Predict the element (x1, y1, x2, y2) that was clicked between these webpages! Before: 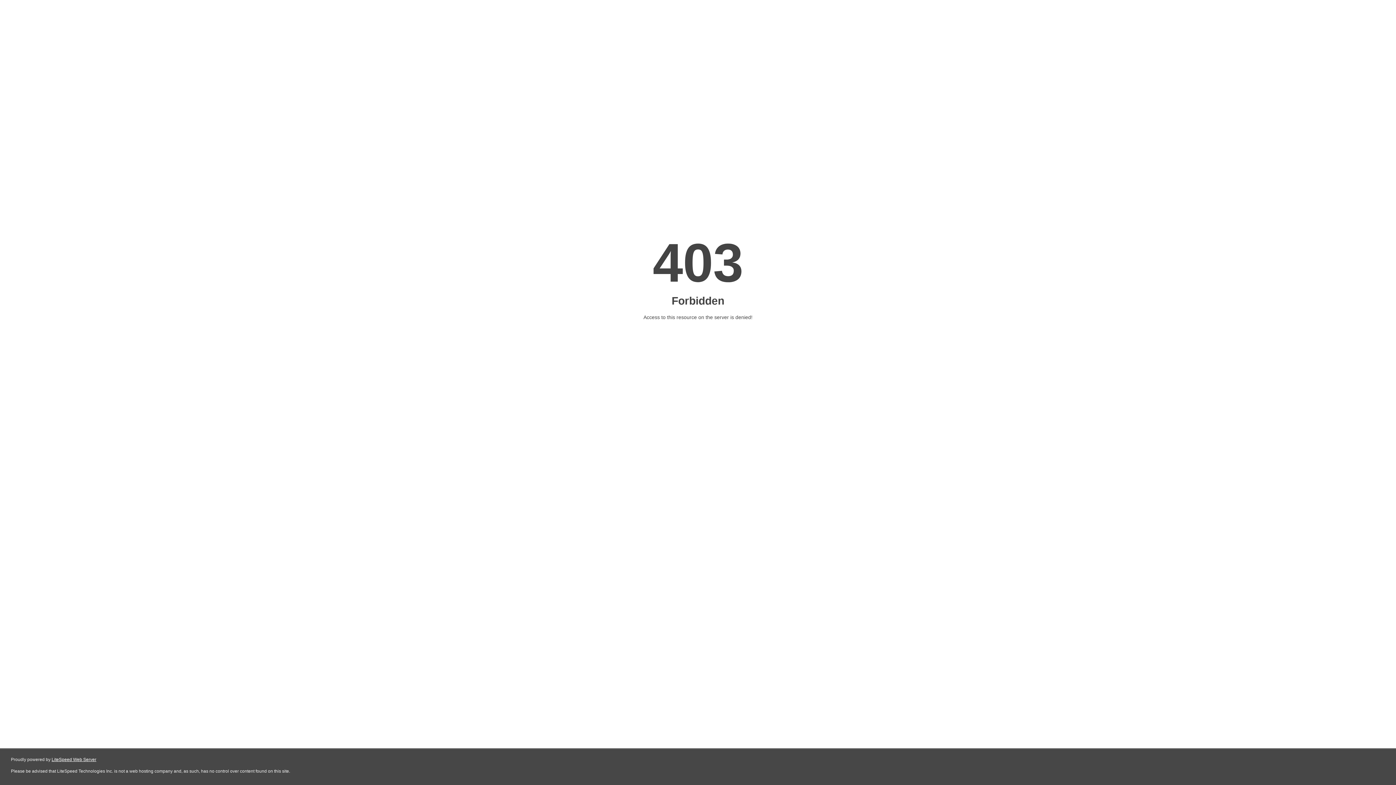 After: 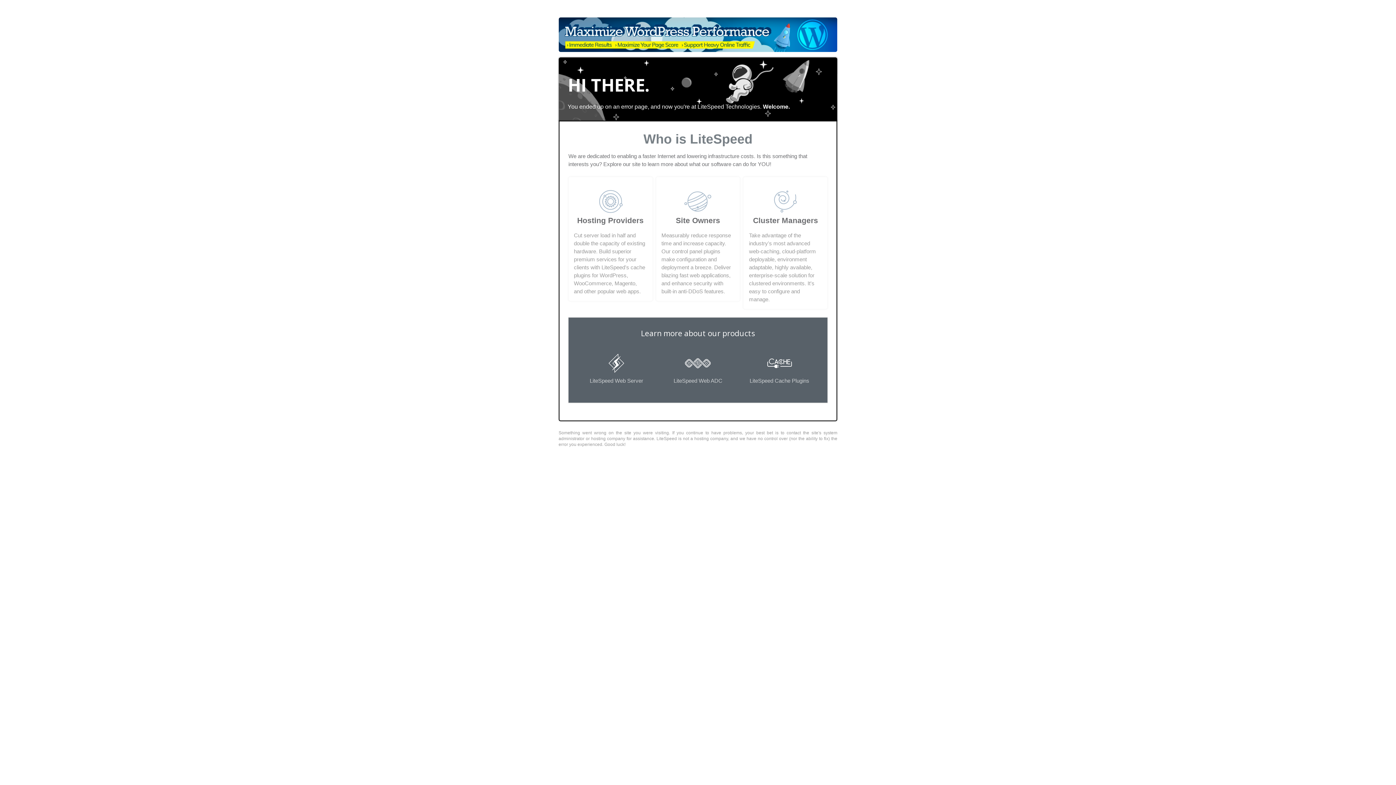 Action: bbox: (51, 757, 96, 762) label: LiteSpeed Web Server